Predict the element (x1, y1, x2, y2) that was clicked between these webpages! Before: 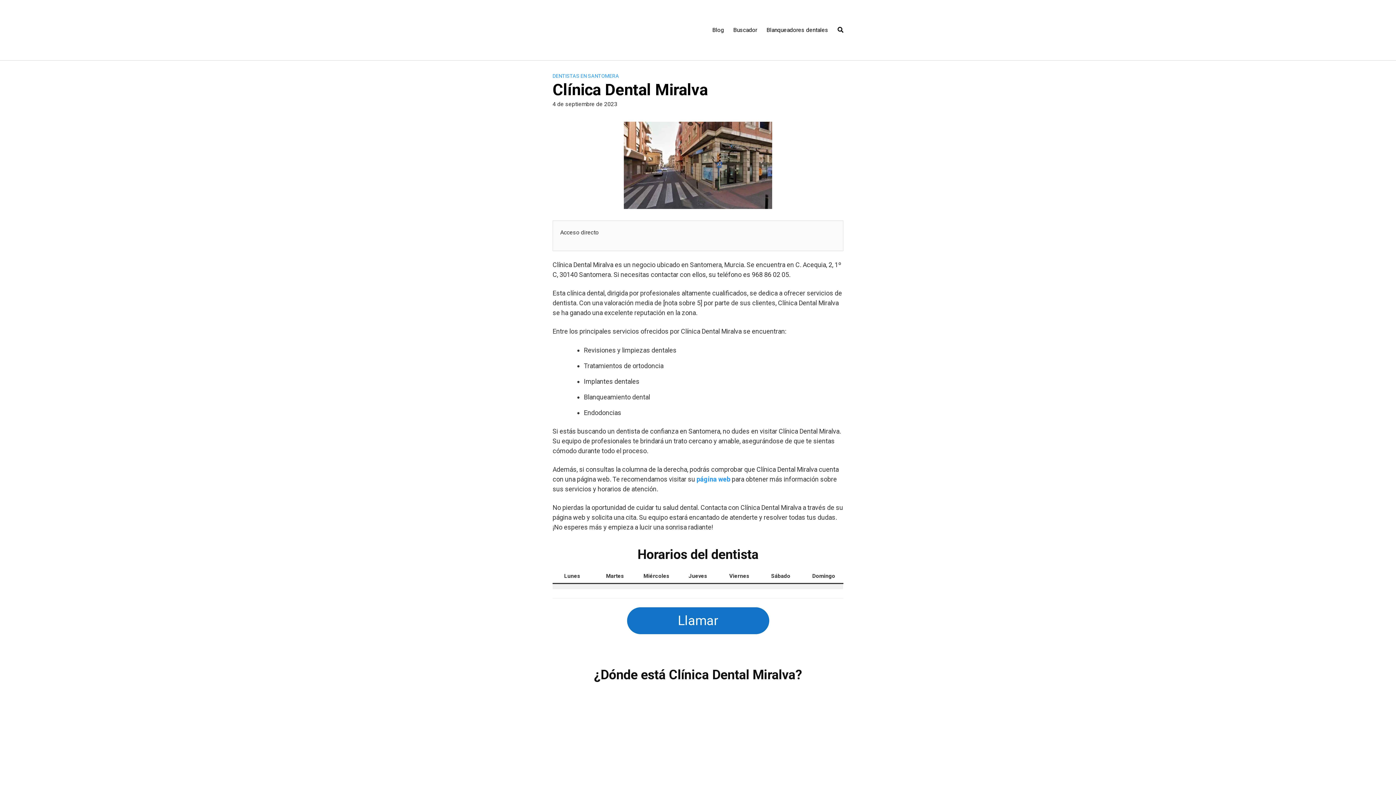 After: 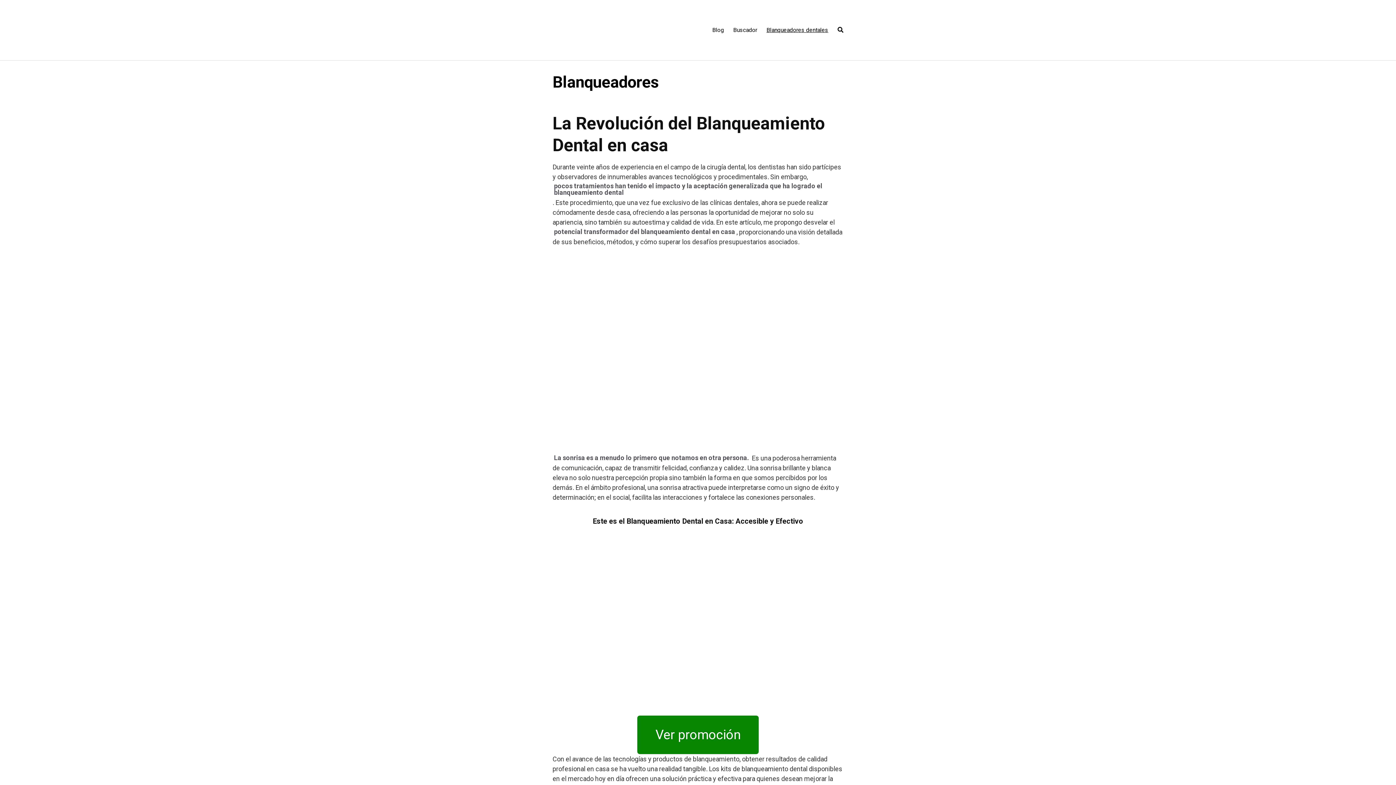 Action: bbox: (766, 26, 828, 33) label: Blanqueadores dentales